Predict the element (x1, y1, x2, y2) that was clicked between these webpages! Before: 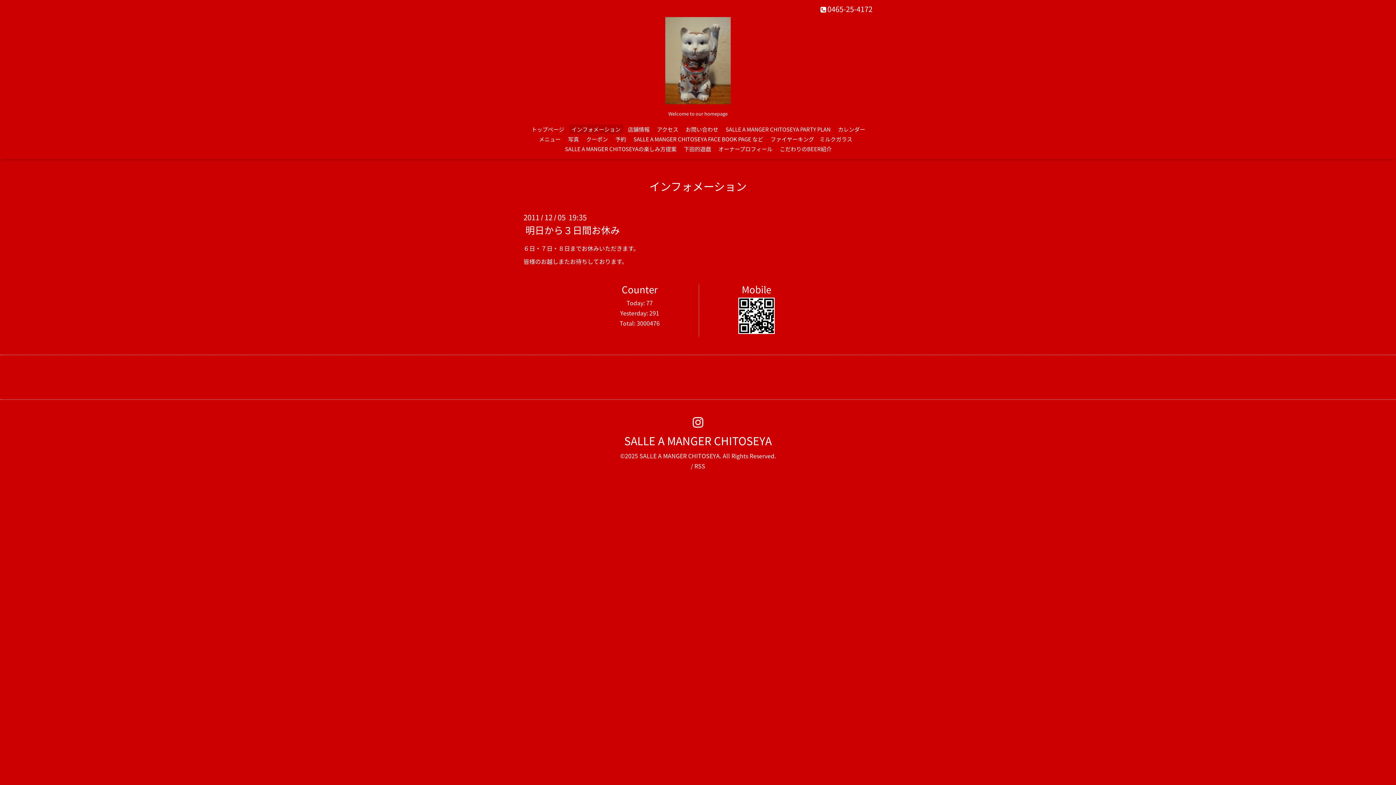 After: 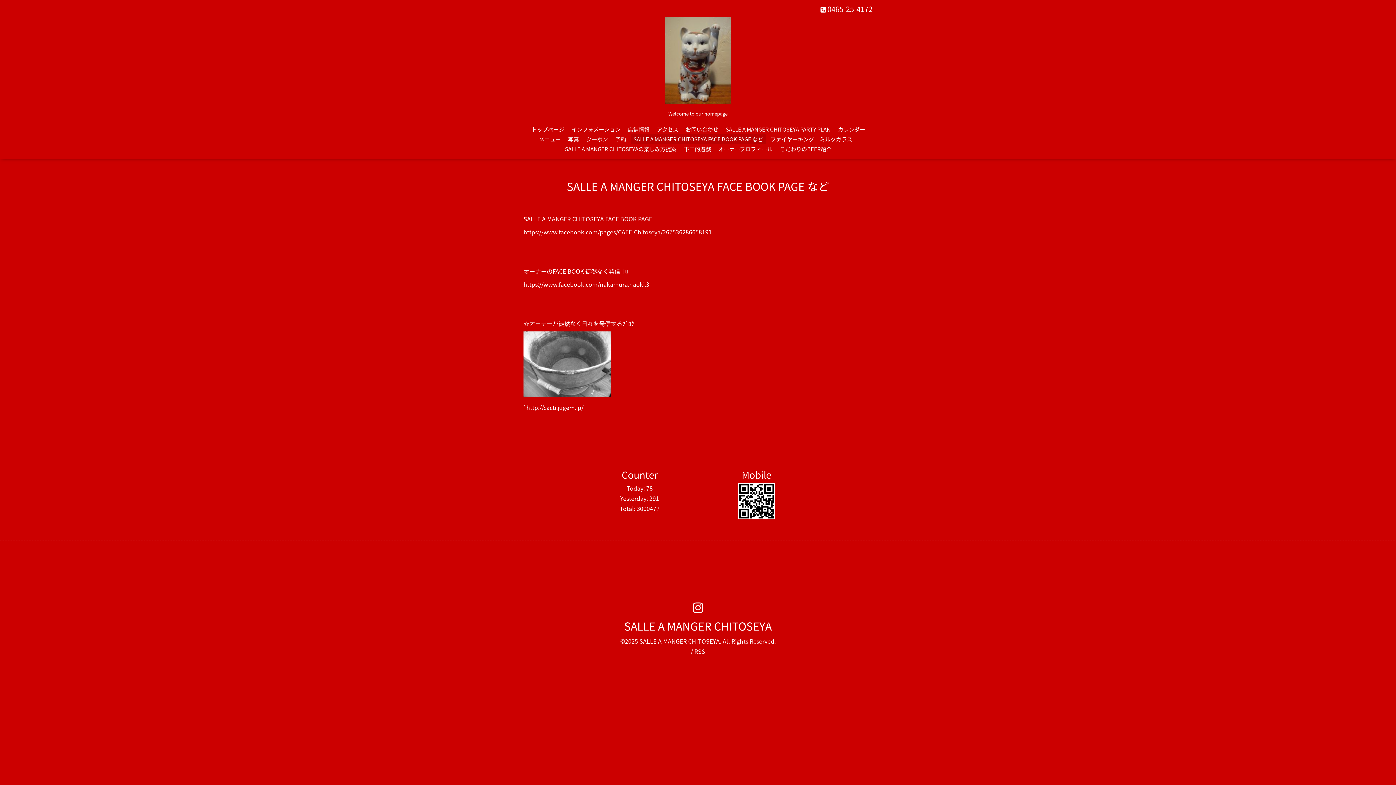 Action: bbox: (630, 134, 766, 144) label: SALLE A MANGER CHITOSEYA FACE BOOK PAGE など